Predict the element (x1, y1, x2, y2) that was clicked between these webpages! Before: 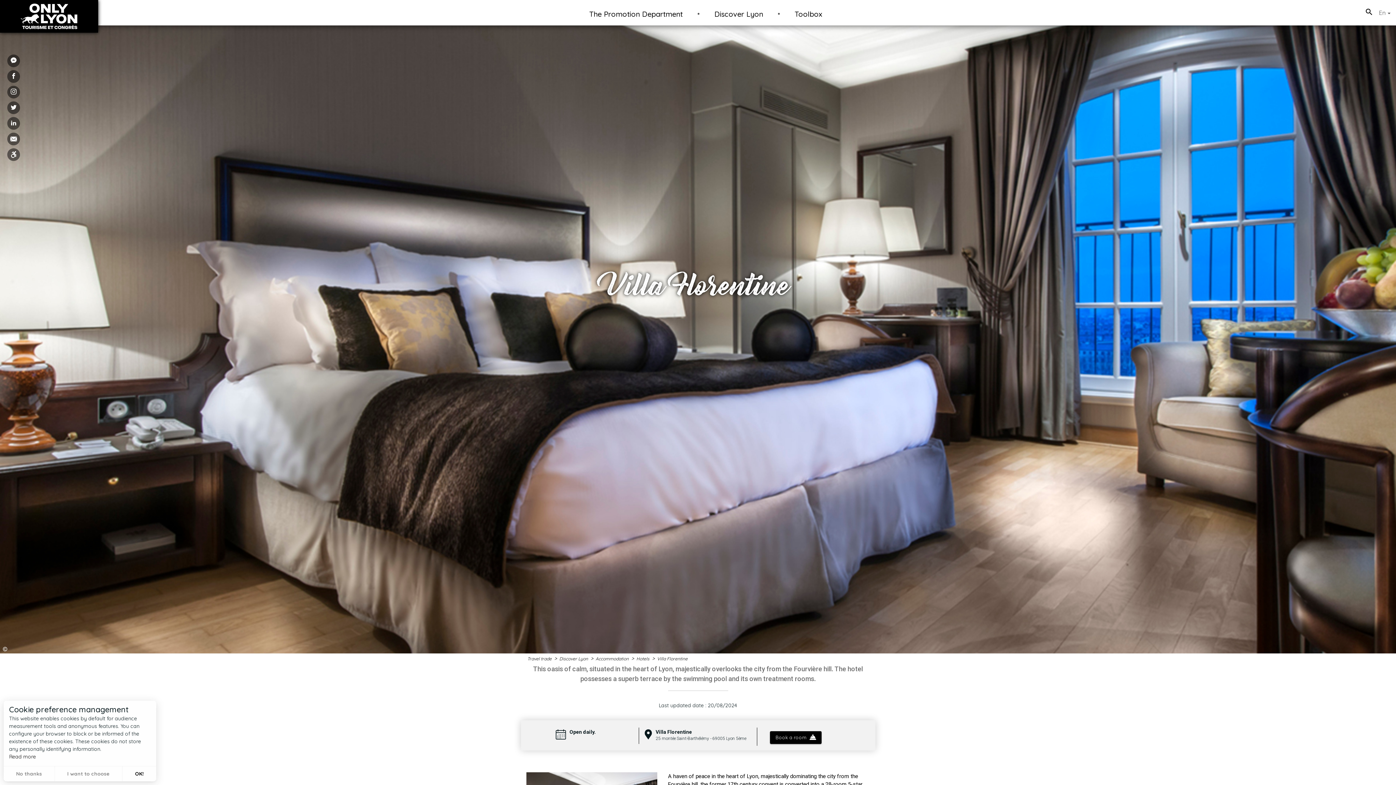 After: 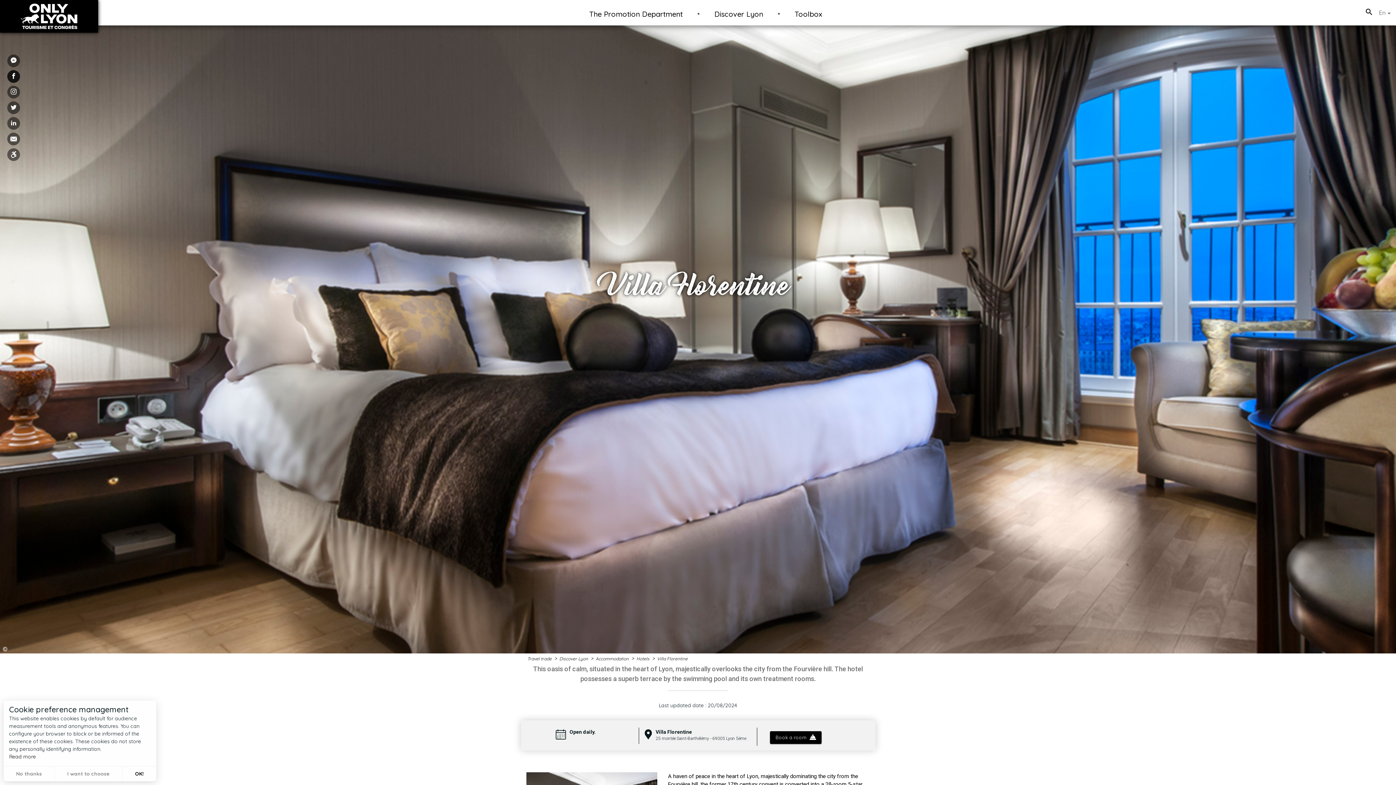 Action: bbox: (7, 70, 20, 82)